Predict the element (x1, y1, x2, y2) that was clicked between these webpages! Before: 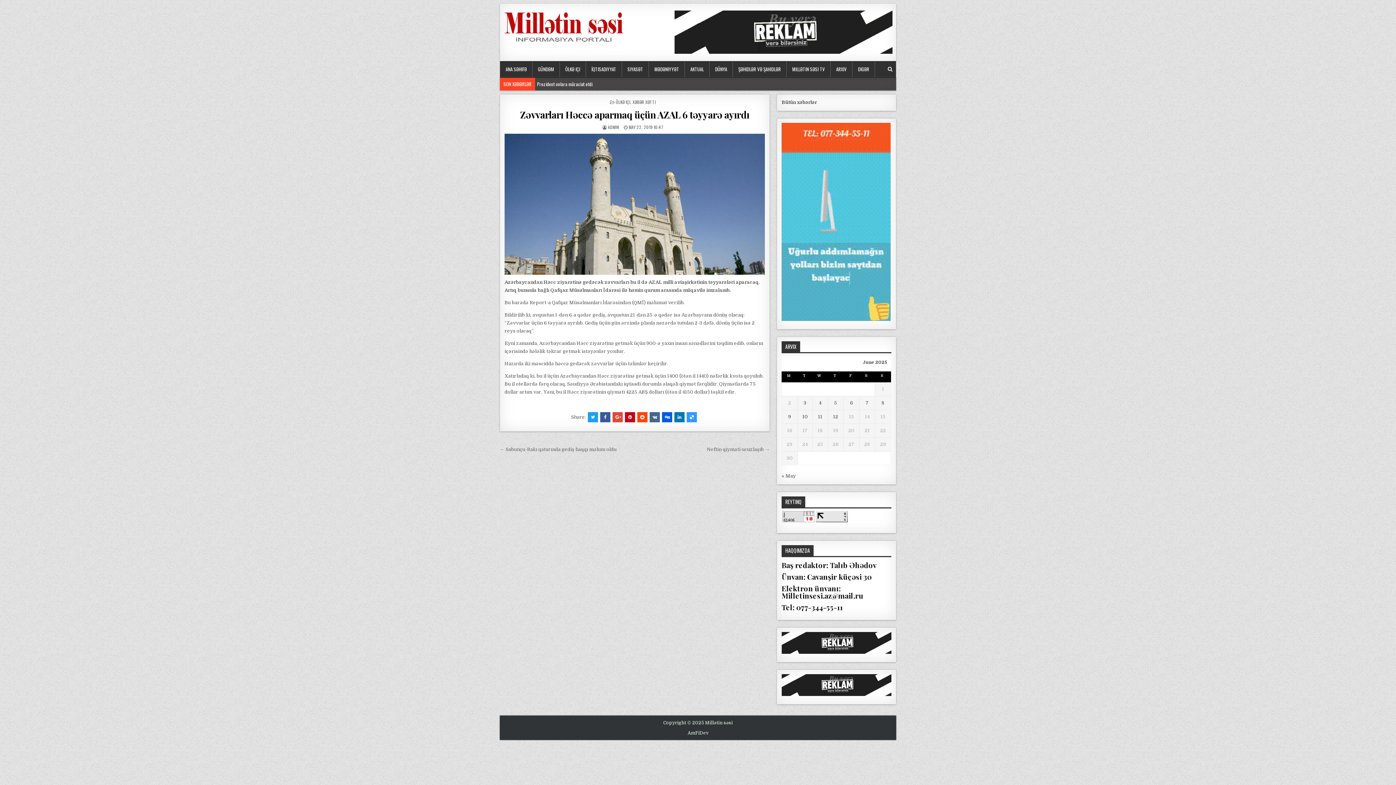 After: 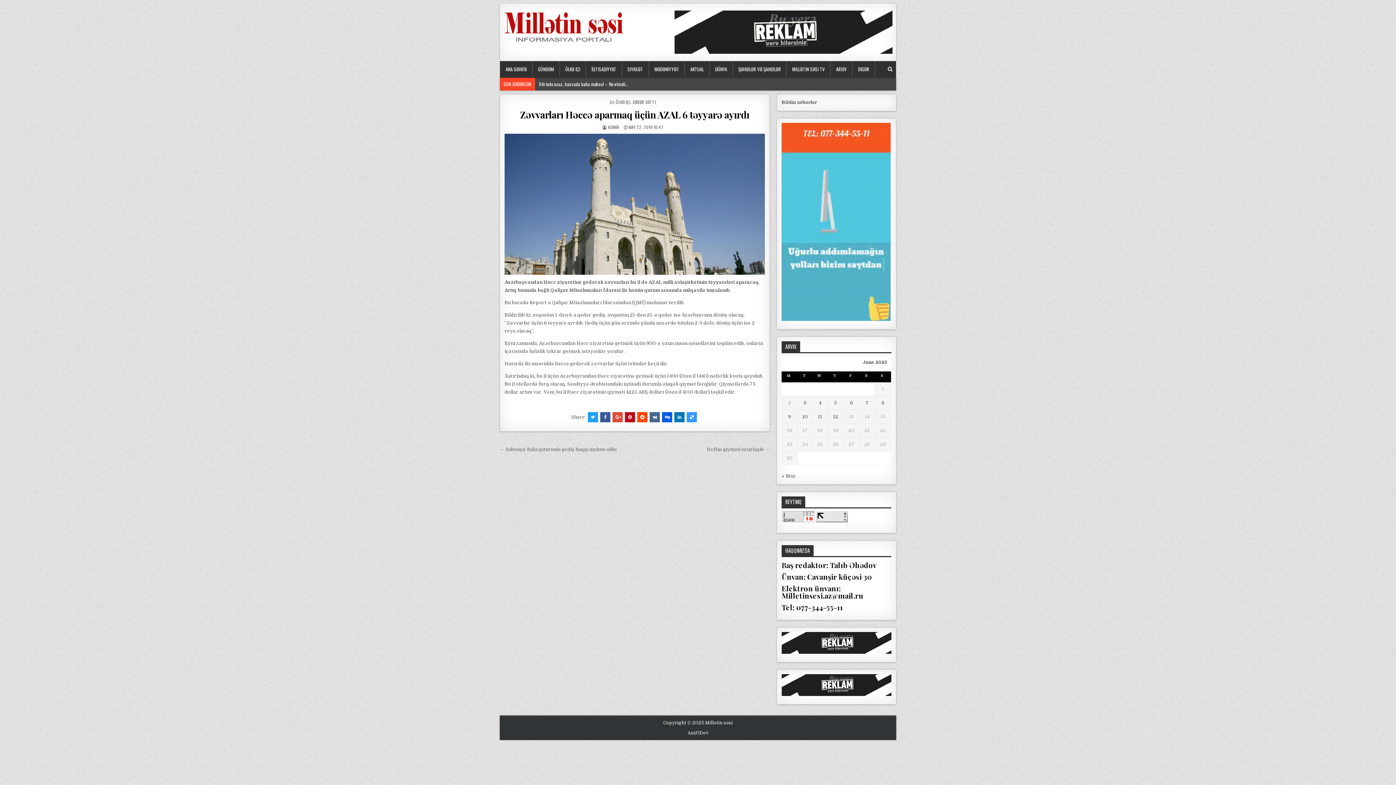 Action: bbox: (600, 412, 610, 422)